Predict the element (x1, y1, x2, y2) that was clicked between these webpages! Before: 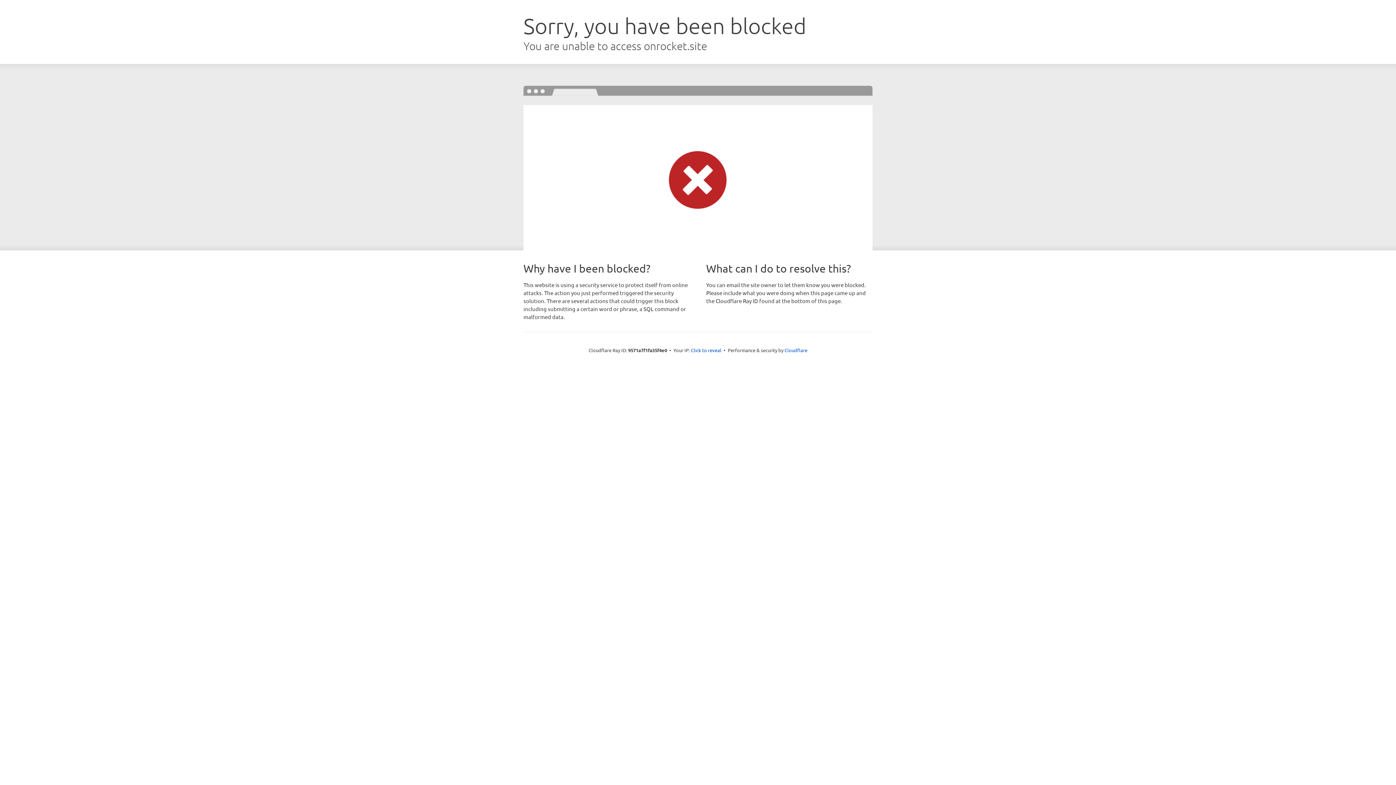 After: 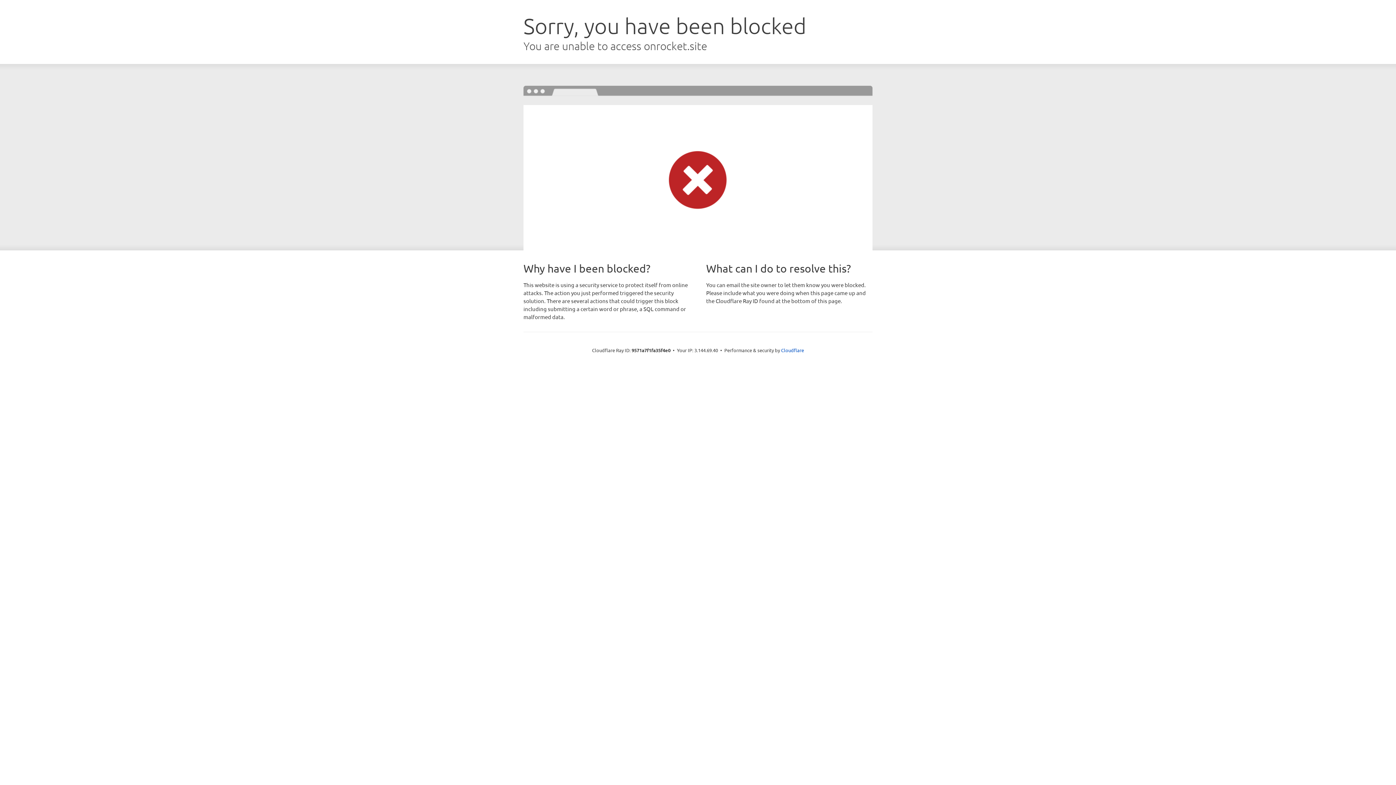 Action: label: Click to reveal bbox: (691, 346, 721, 353)